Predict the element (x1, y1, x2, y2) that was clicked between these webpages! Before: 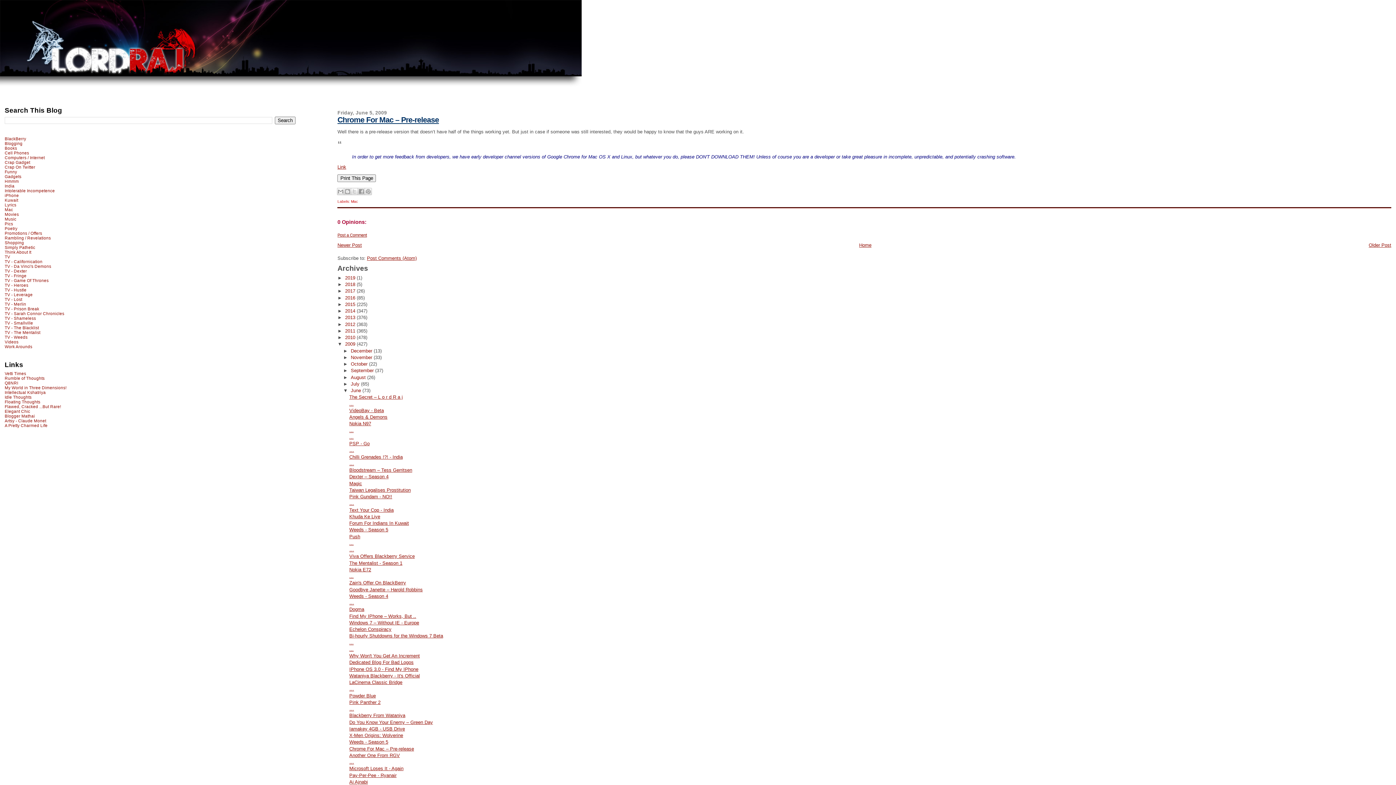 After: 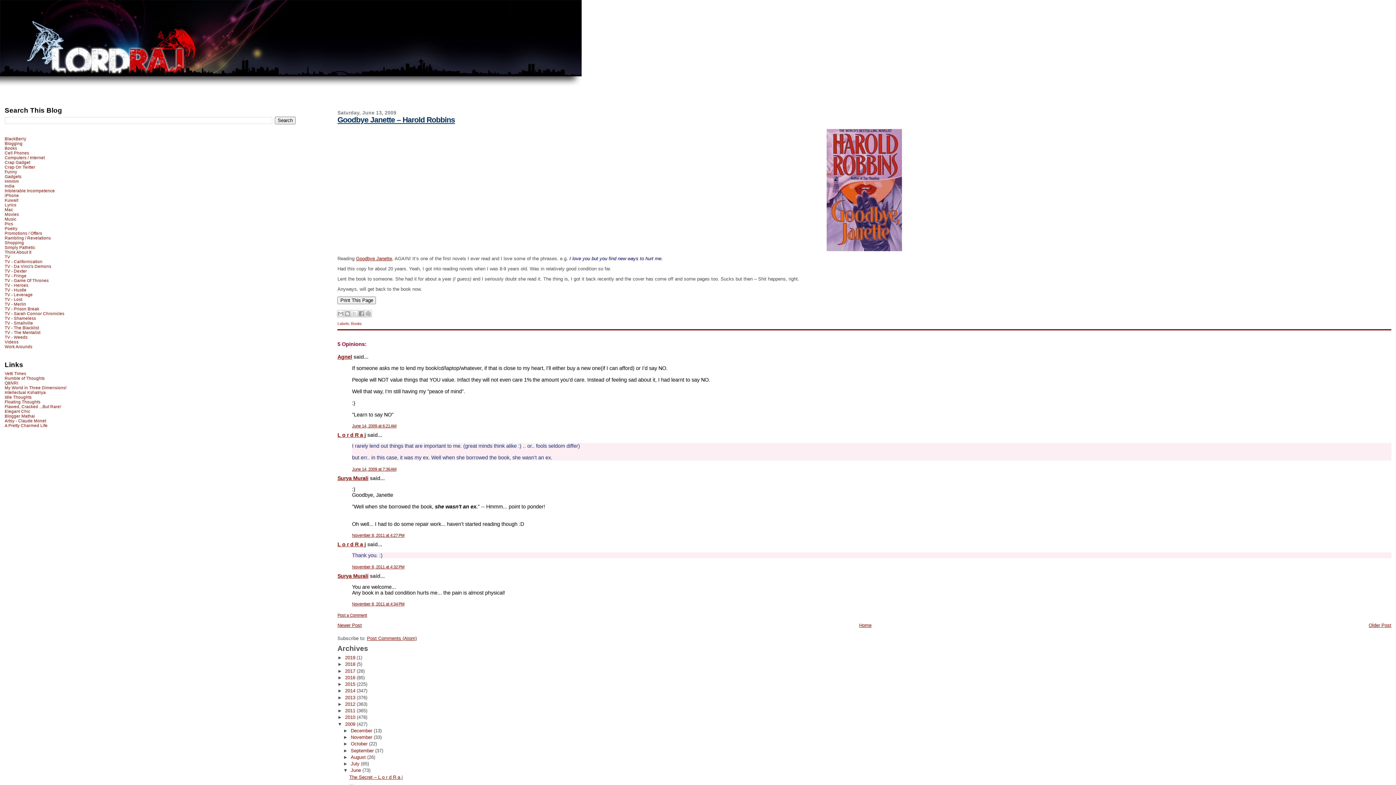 Action: bbox: (349, 587, 422, 592) label: Goodbye Janette – Harold Robbins